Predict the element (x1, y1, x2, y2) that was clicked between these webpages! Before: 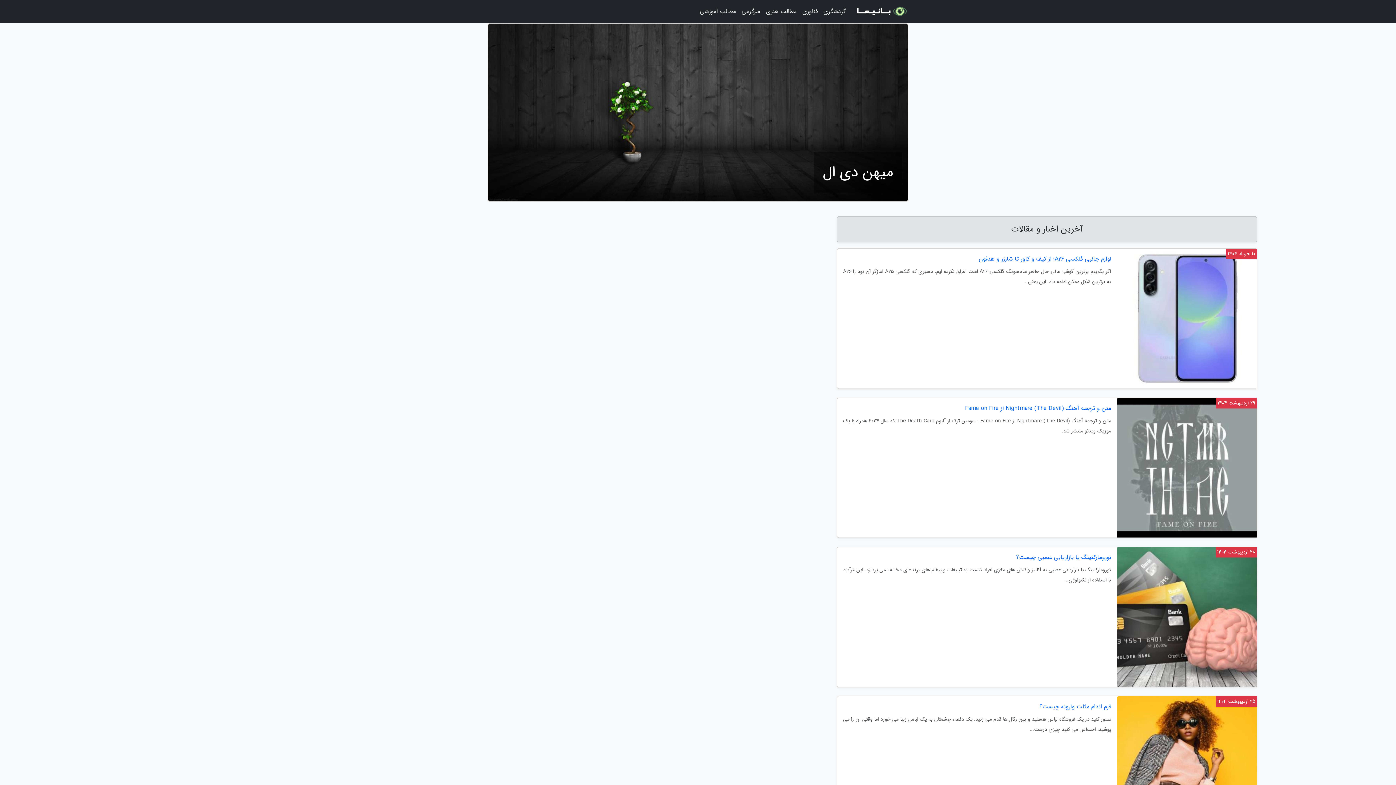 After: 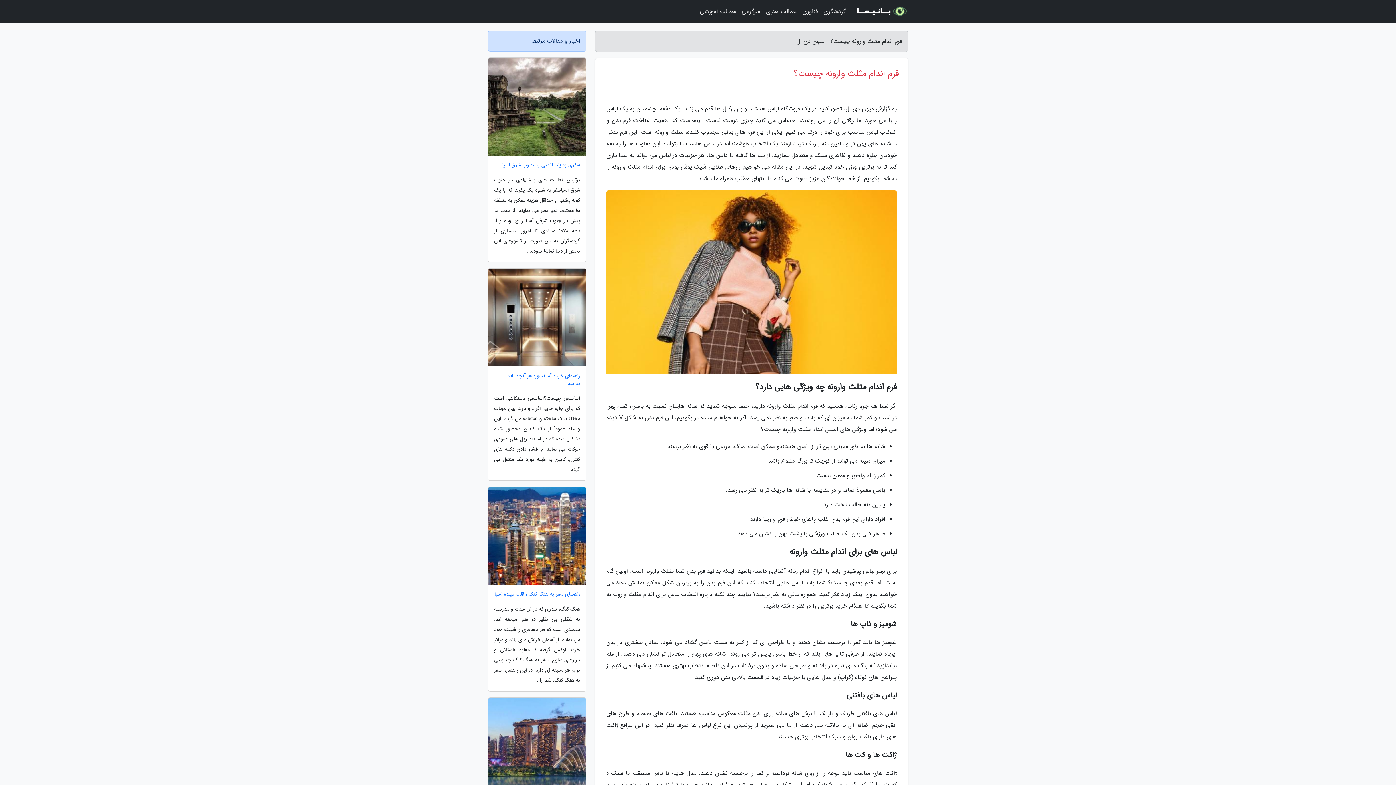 Action: bbox: (843, 702, 1111, 711) label: فرم اندام مثلث وارونه چیست؟